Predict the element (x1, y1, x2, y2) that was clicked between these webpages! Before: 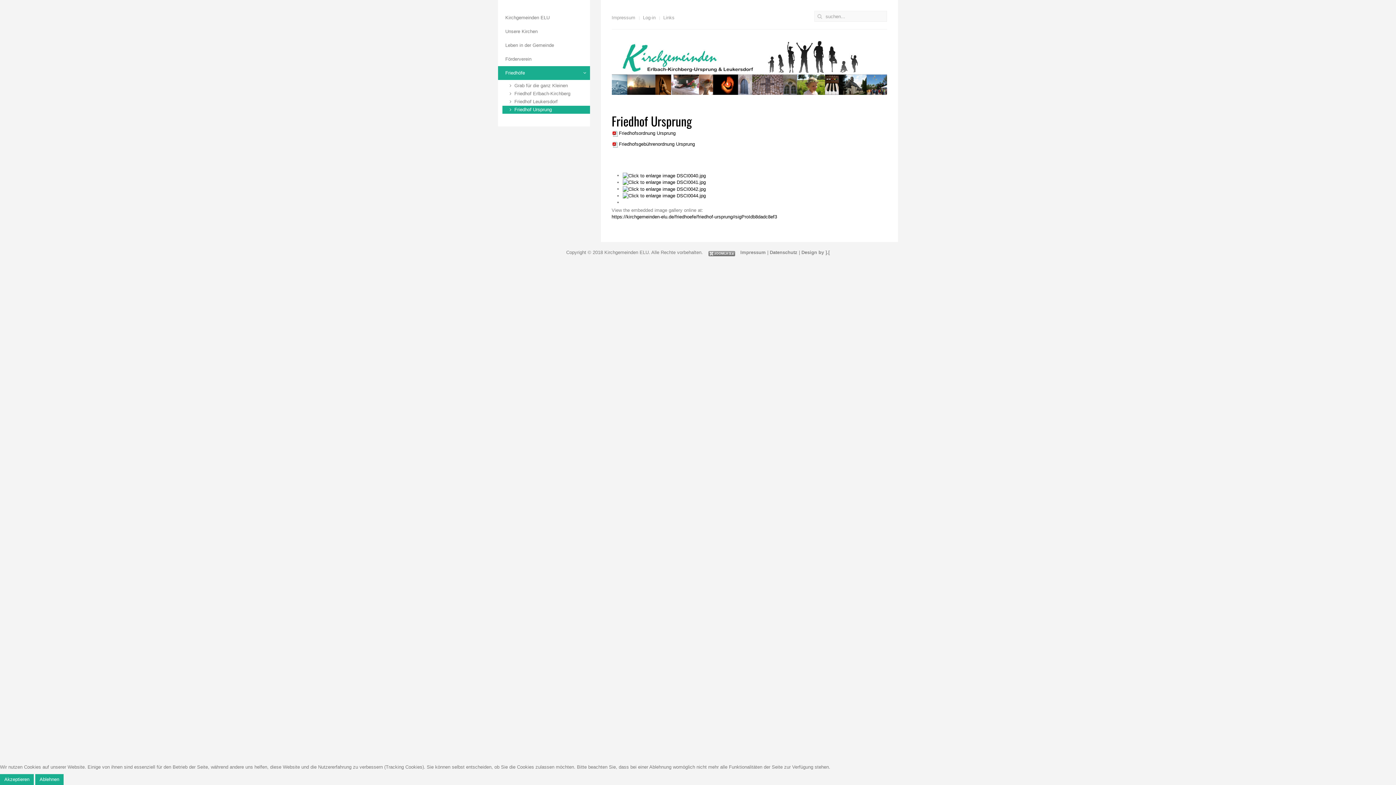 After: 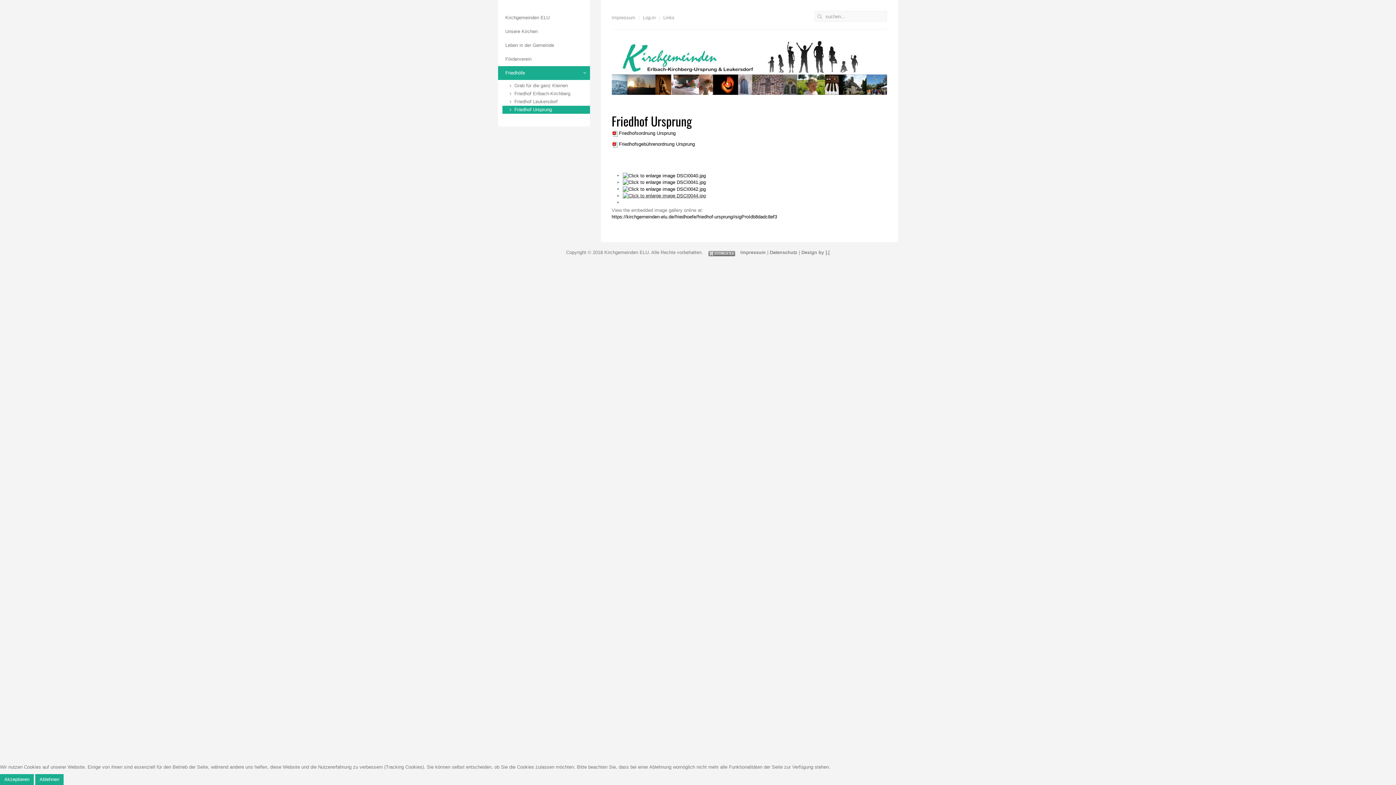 Action: bbox: (622, 192, 706, 198)